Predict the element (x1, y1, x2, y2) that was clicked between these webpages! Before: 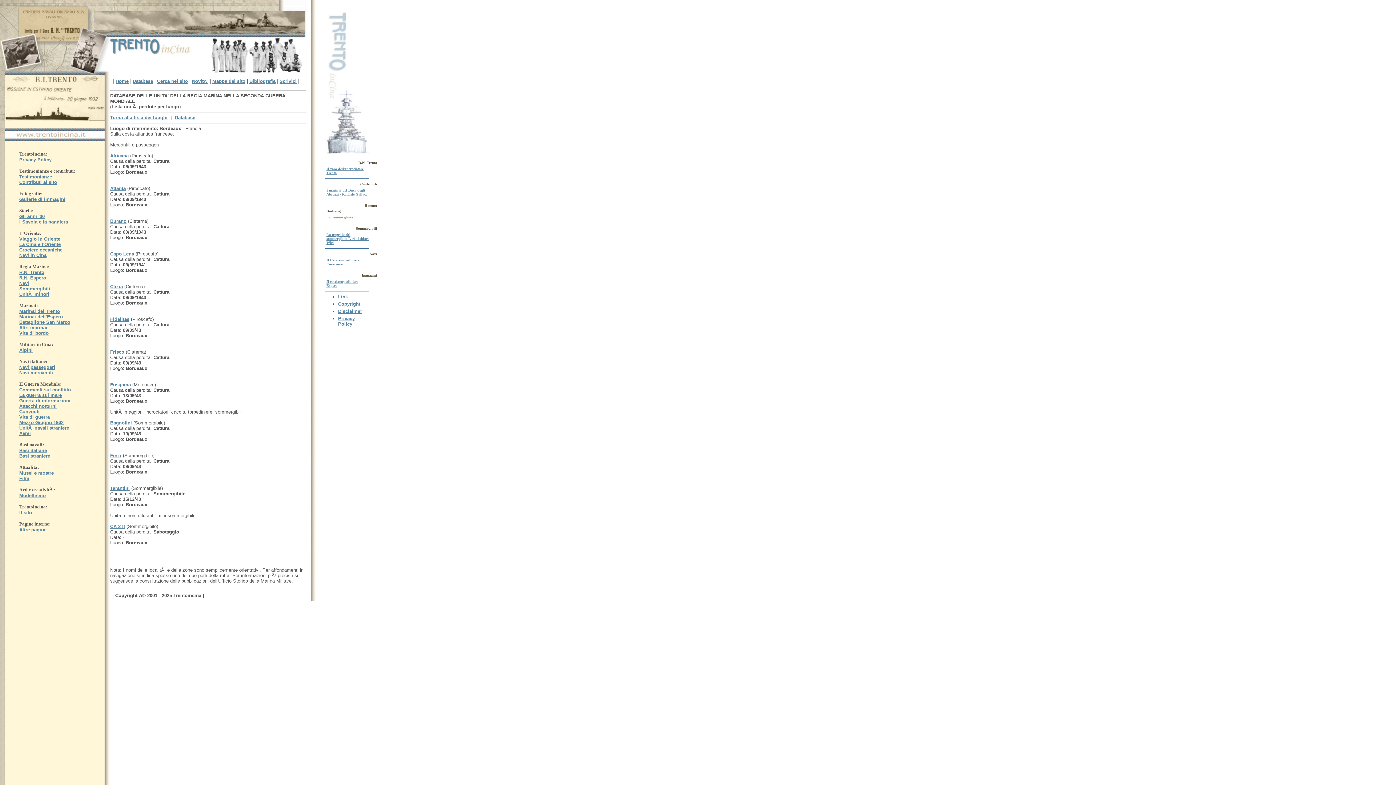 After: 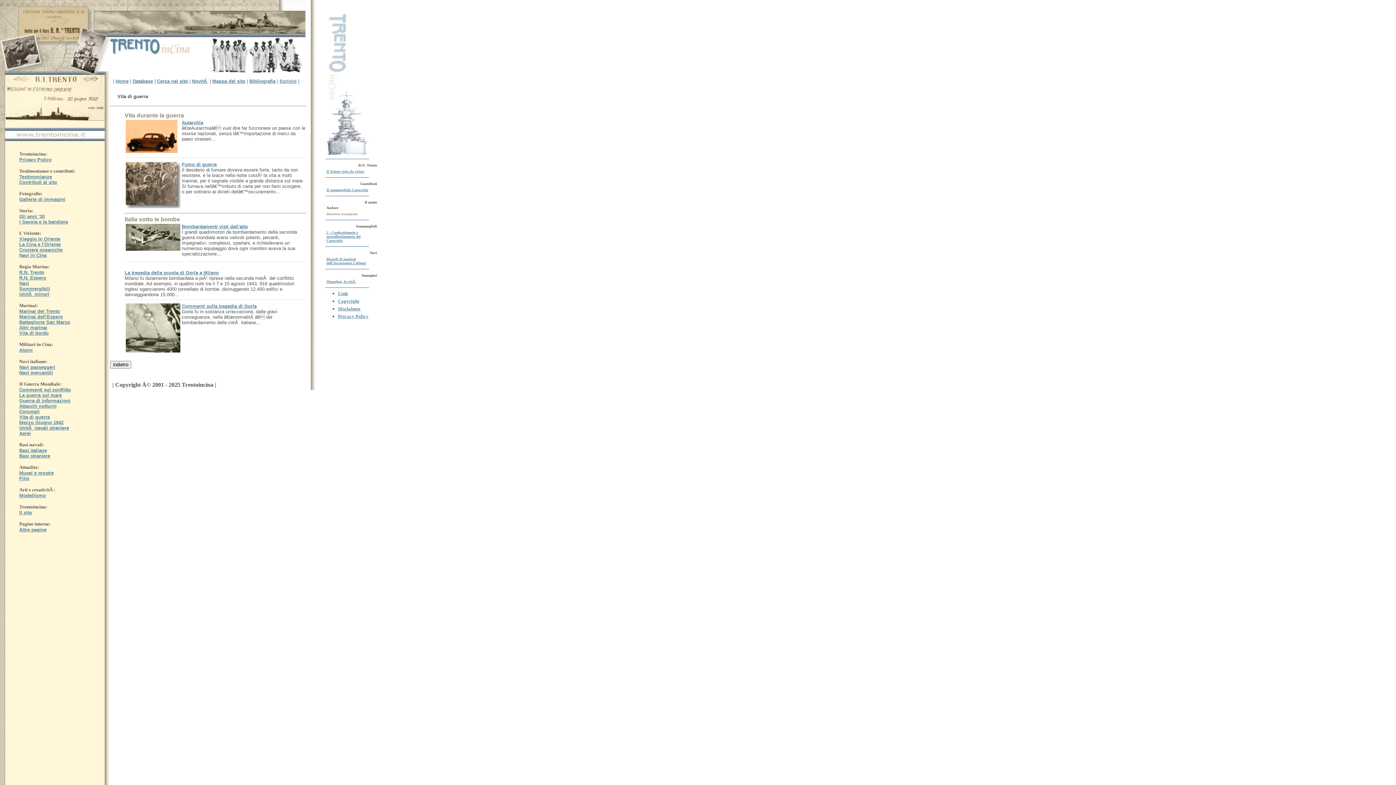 Action: bbox: (19, 414, 49, 420) label: Vita di guerra